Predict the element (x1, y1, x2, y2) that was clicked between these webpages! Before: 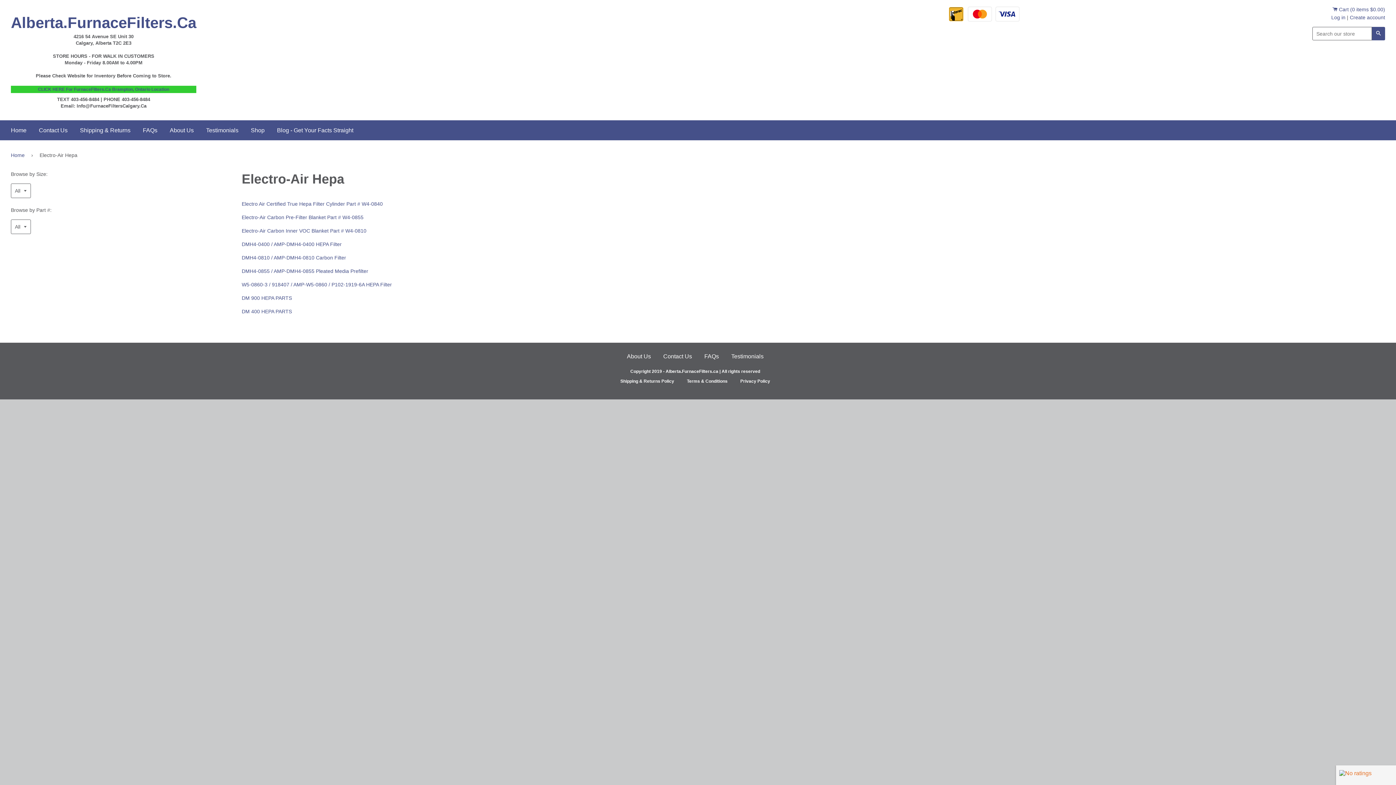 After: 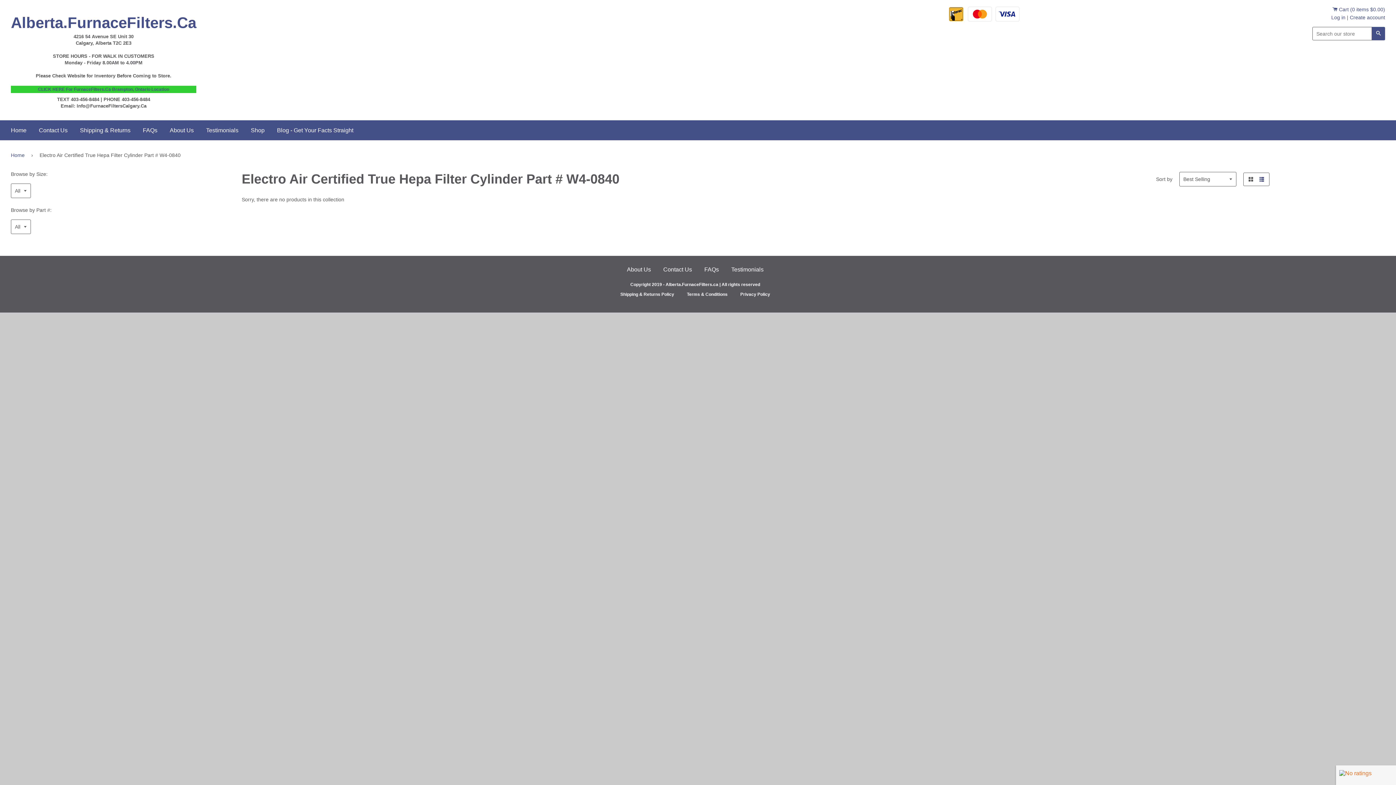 Action: bbox: (241, 201, 382, 206) label: Electro Air Certified True Hepa Filter Cylinder Part # W4-0840